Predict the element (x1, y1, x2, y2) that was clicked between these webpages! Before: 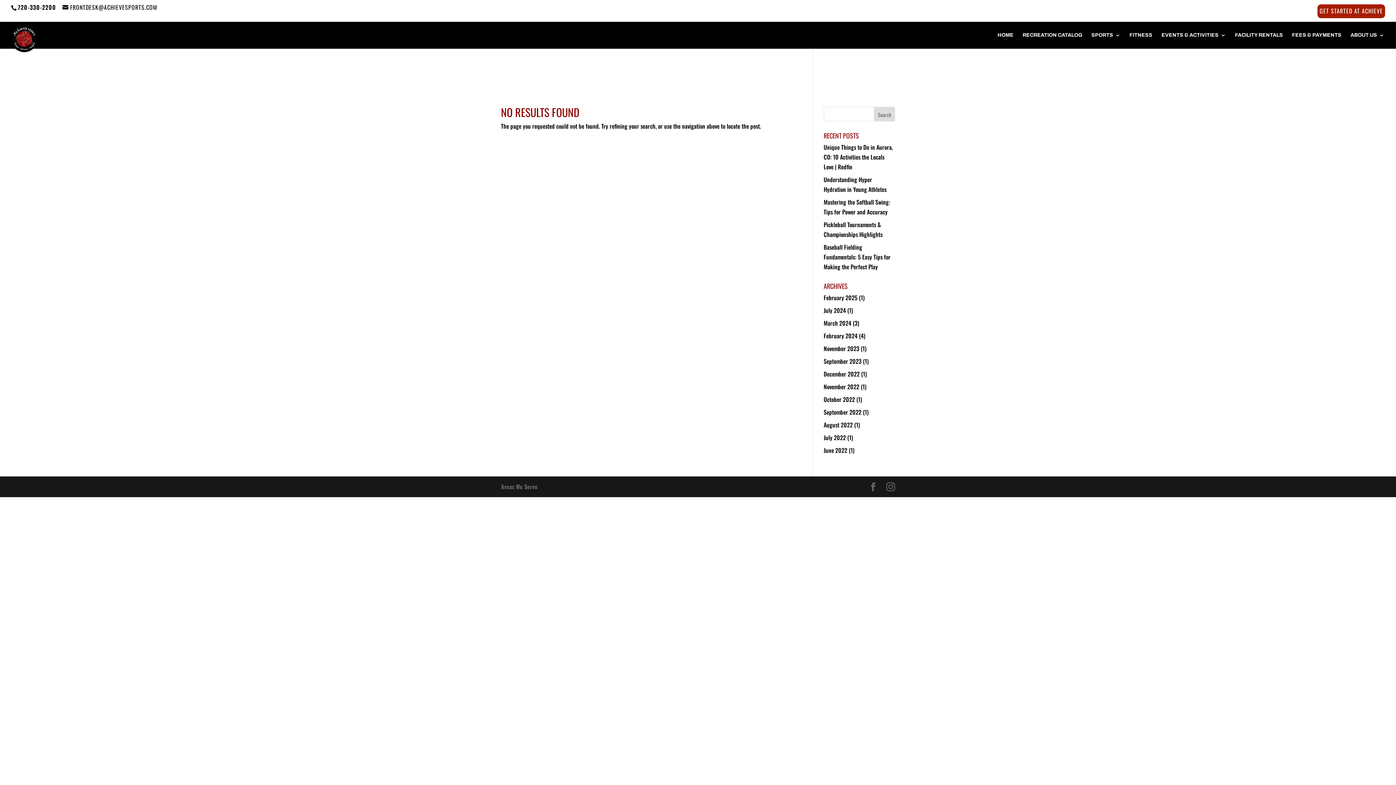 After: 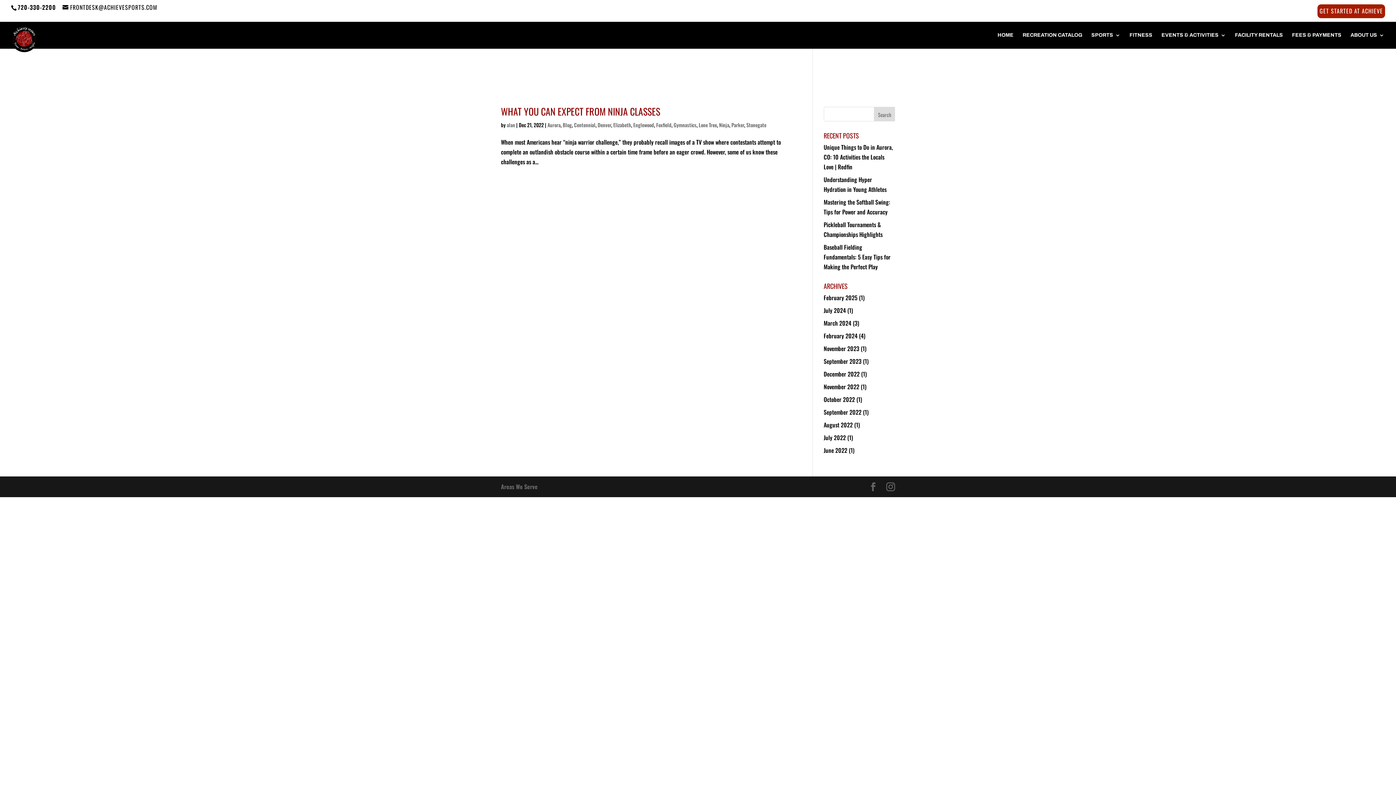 Action: bbox: (823, 369, 859, 378) label: December 2022